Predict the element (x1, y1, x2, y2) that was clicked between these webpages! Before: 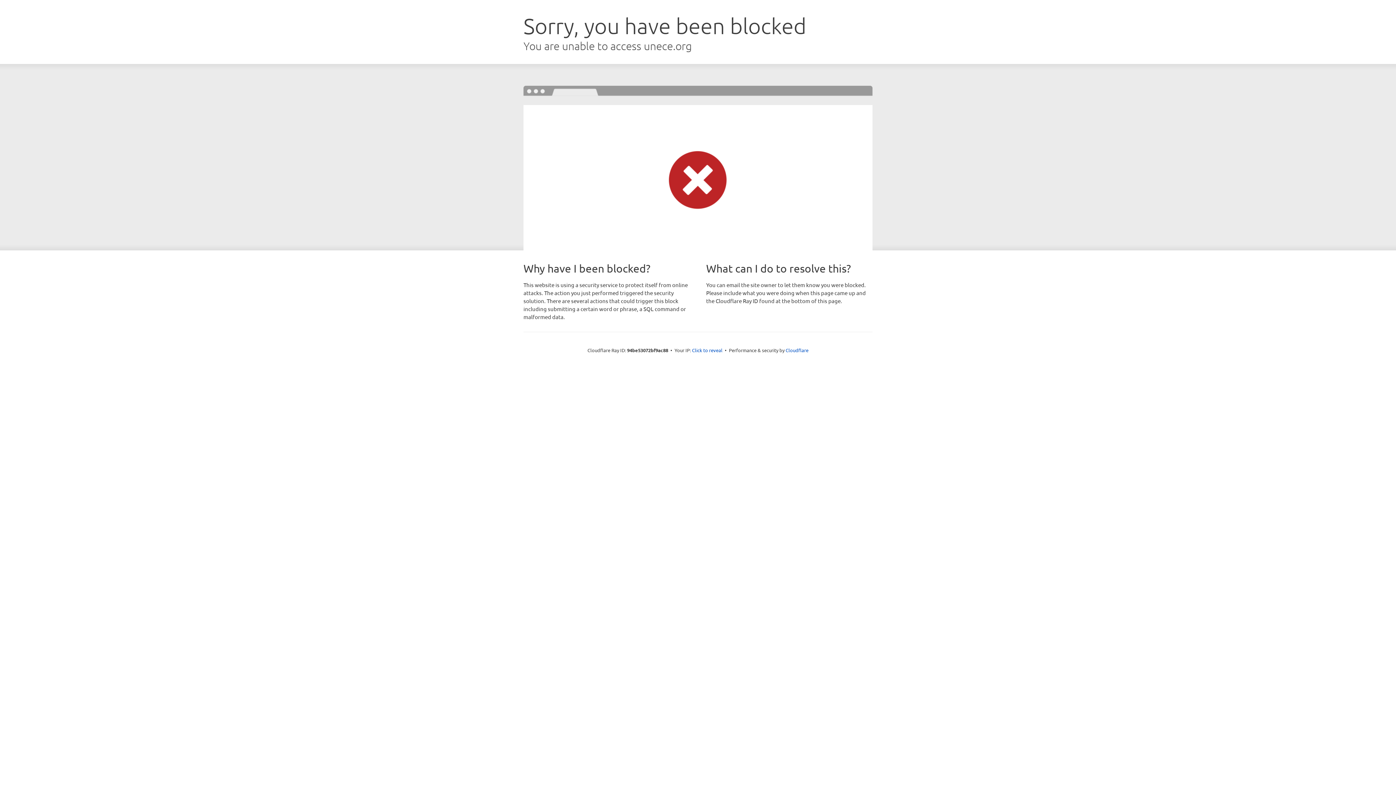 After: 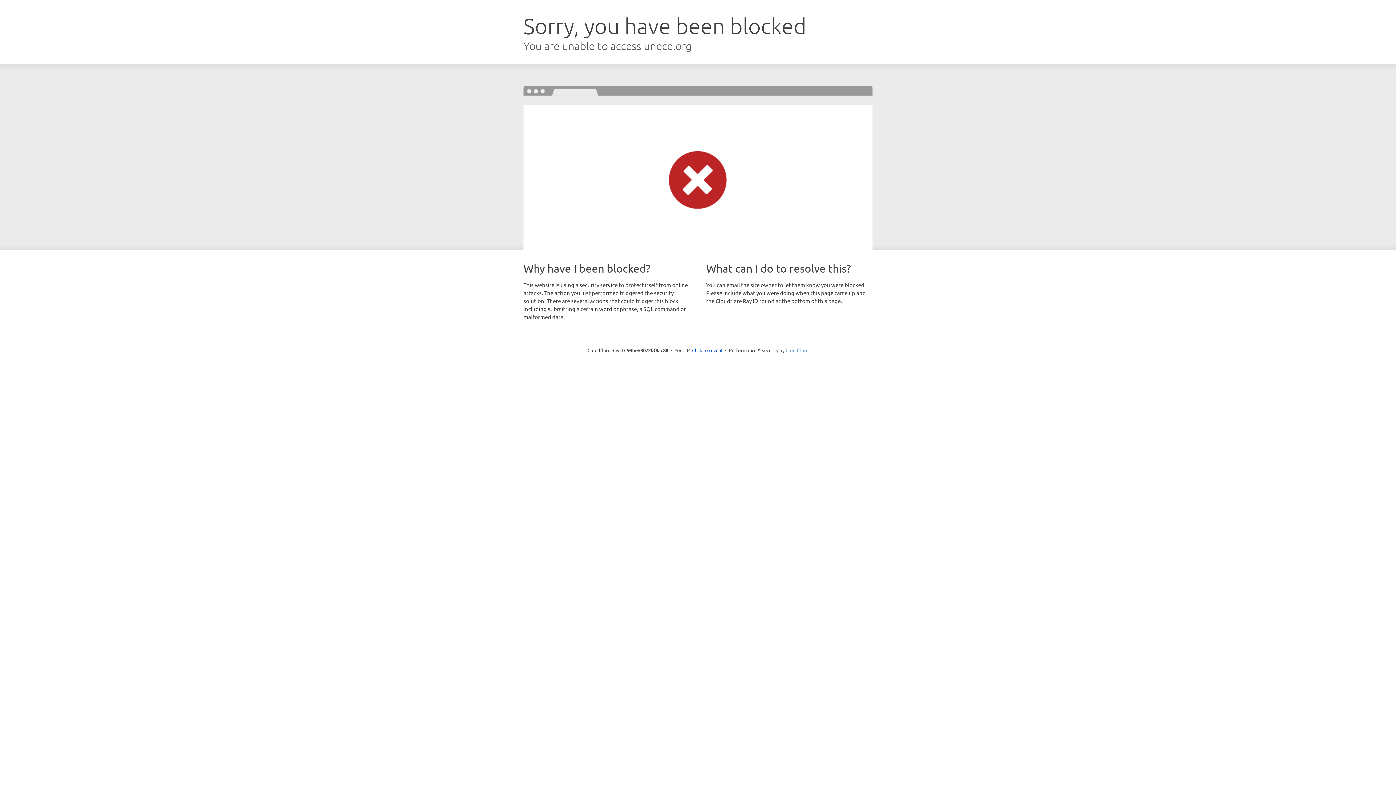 Action: label: Cloudflare bbox: (785, 347, 808, 353)